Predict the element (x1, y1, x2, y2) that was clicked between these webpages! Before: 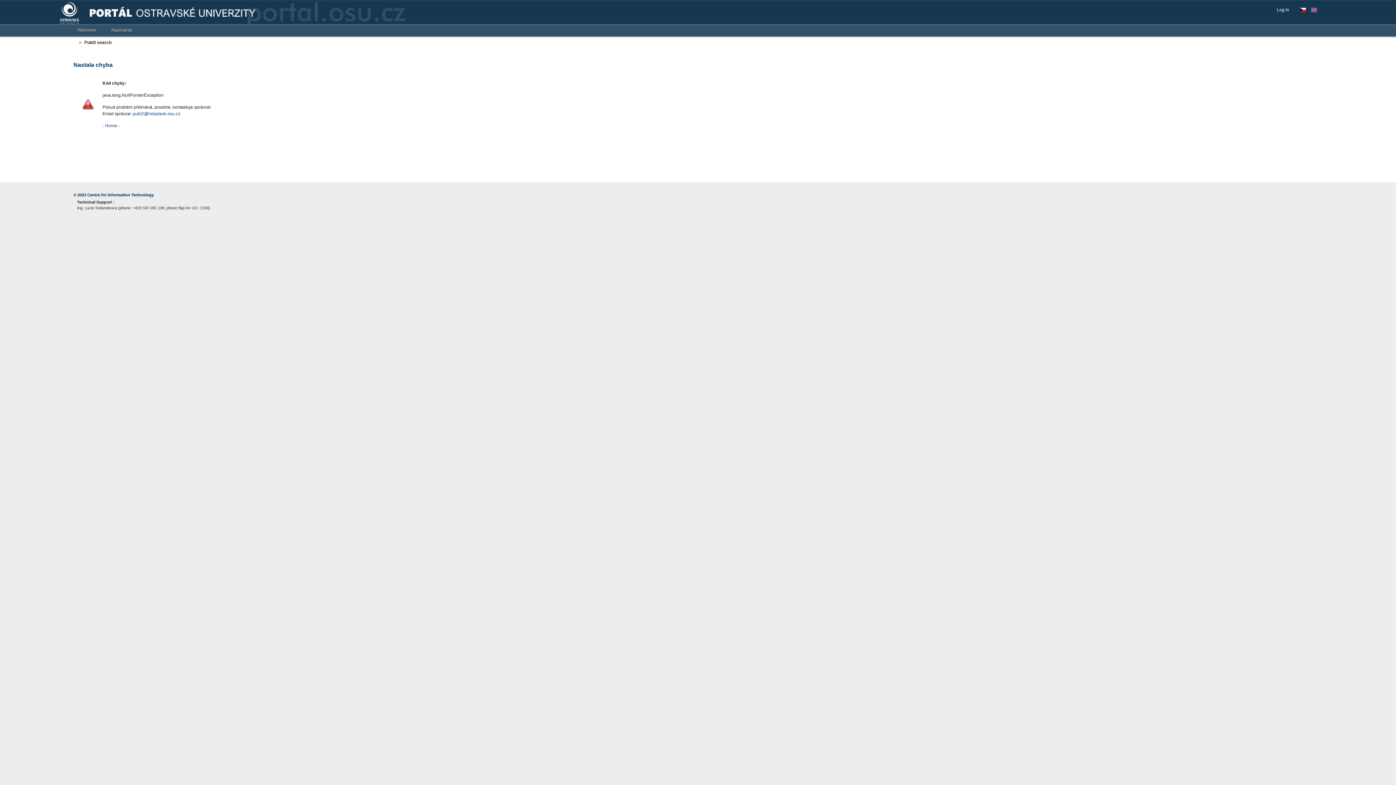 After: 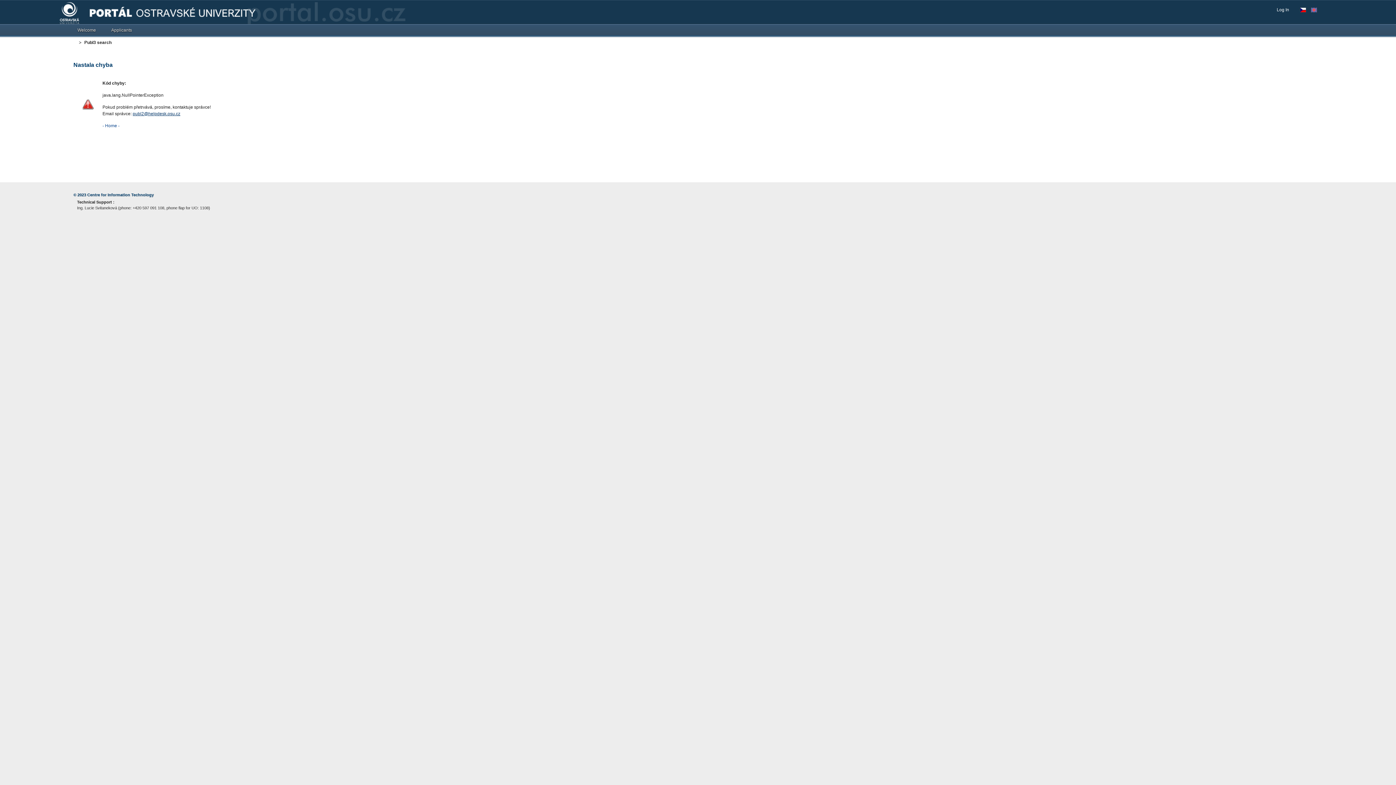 Action: bbox: (132, 111, 180, 116) label: publ2@helpdesk.osu.cz